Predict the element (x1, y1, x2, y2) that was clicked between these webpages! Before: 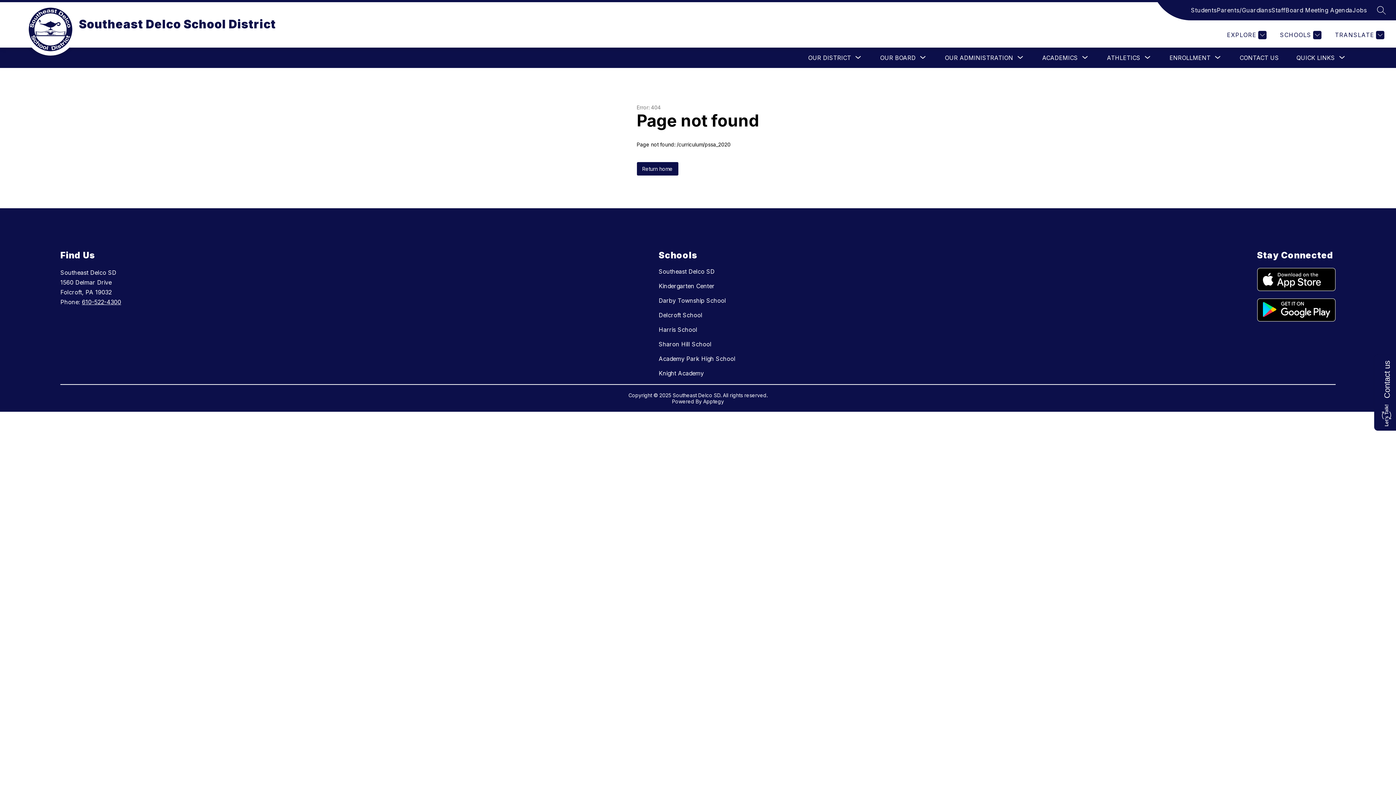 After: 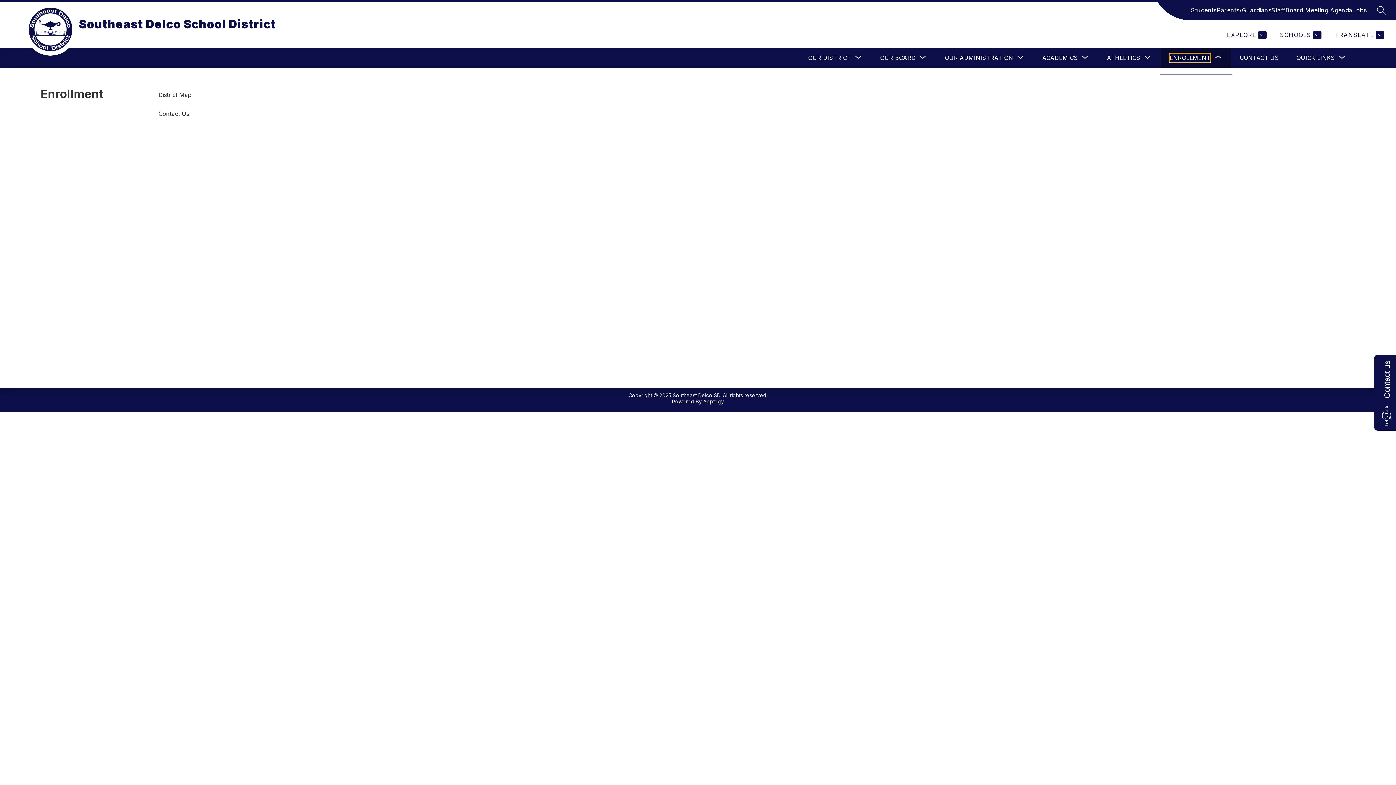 Action: bbox: (1169, 53, 1210, 62) label: Show submenu for Enrollment